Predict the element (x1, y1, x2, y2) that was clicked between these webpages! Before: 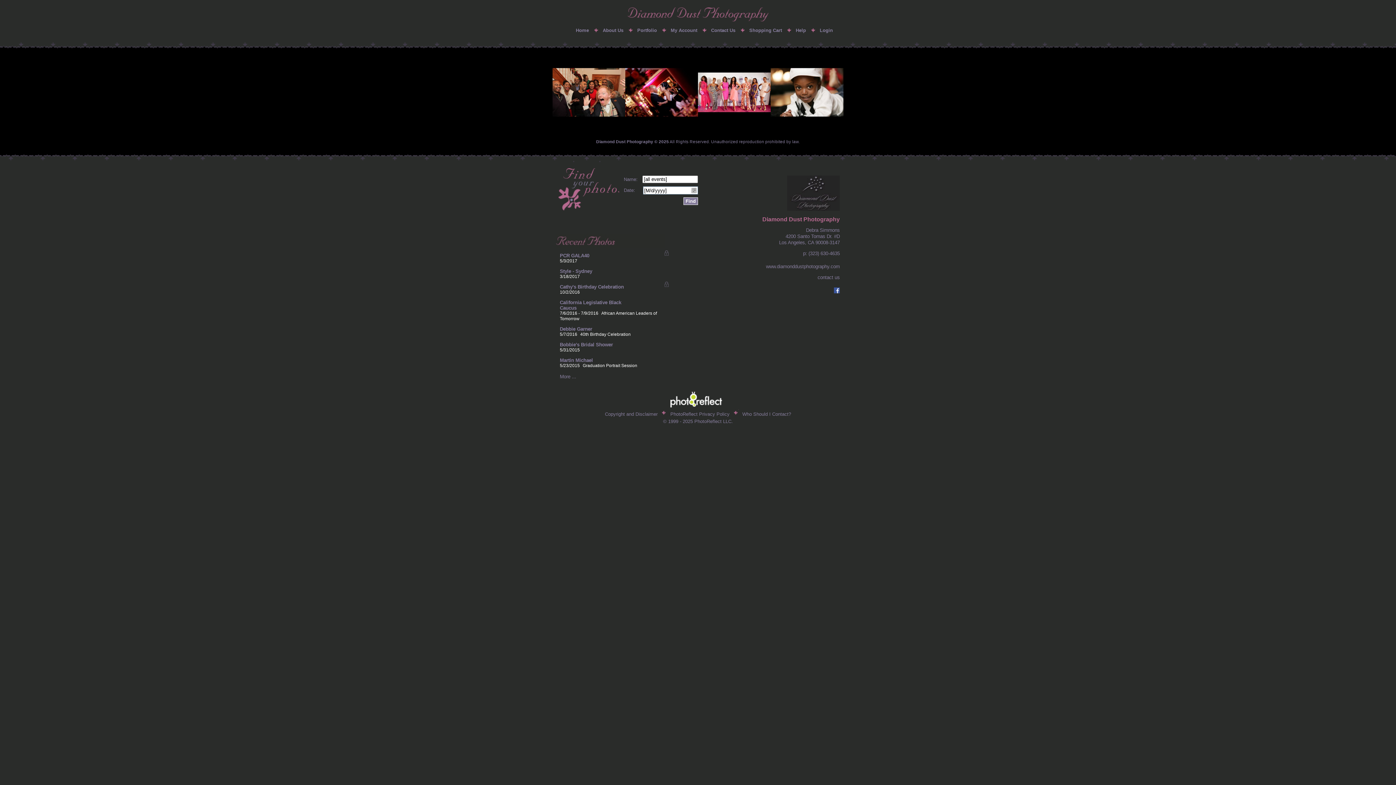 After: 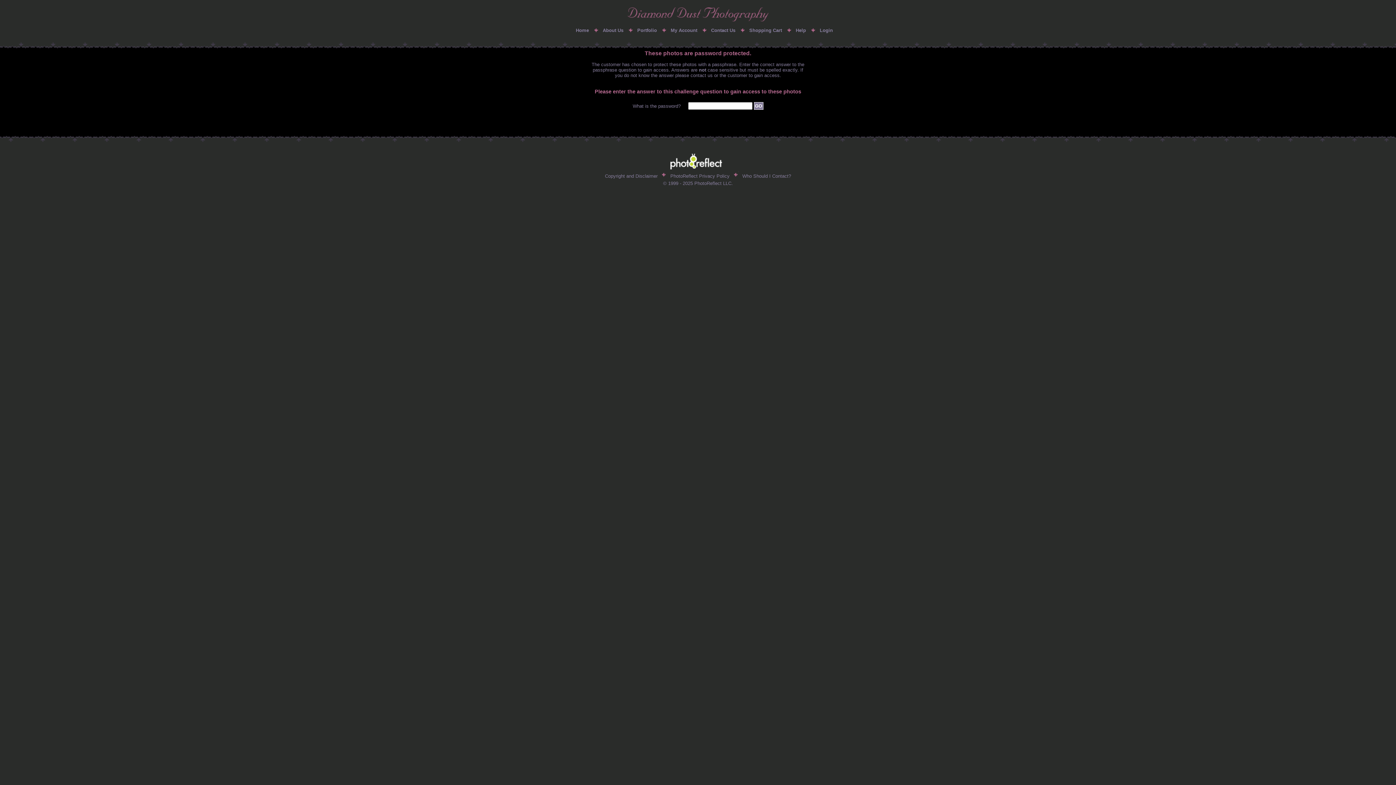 Action: bbox: (560, 284, 632, 289) label: Cathy's Birthday Celebration